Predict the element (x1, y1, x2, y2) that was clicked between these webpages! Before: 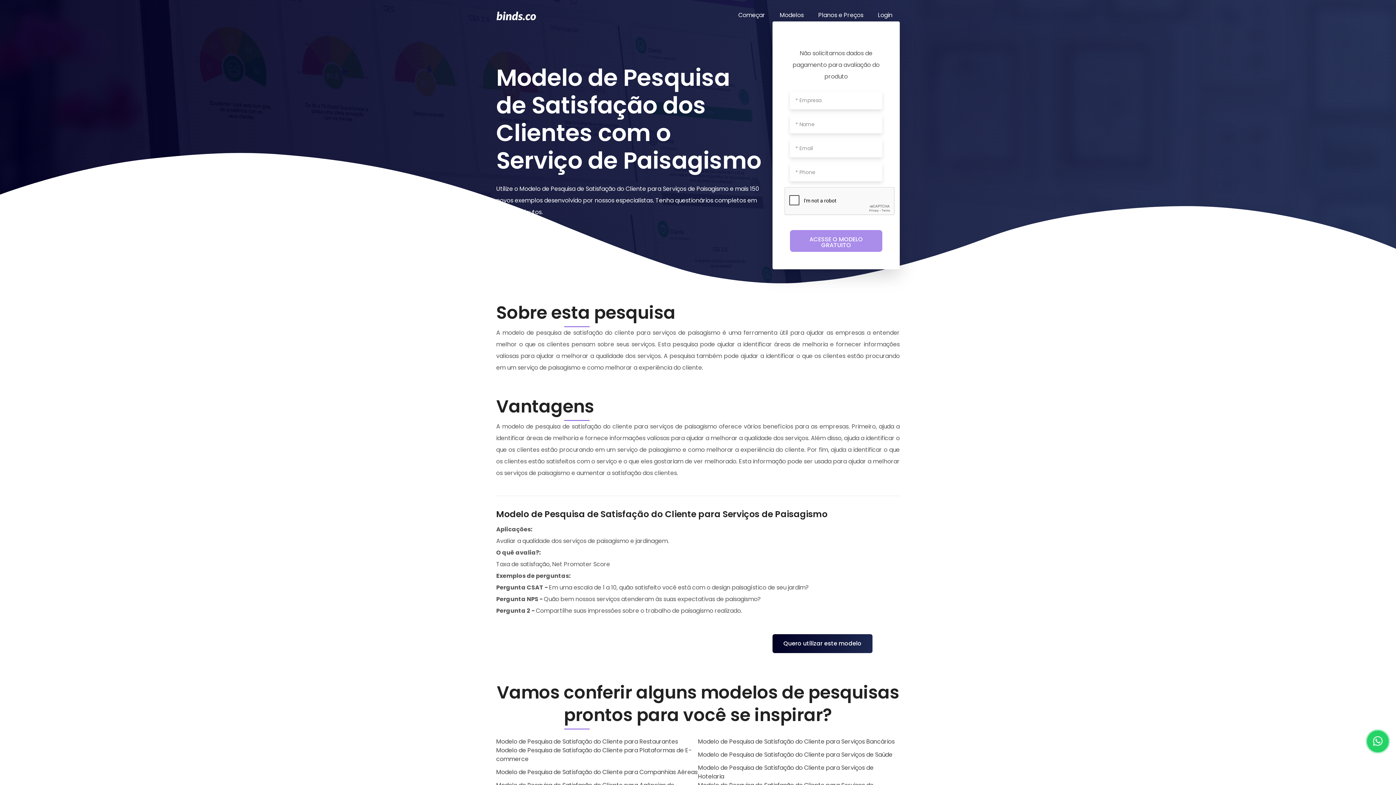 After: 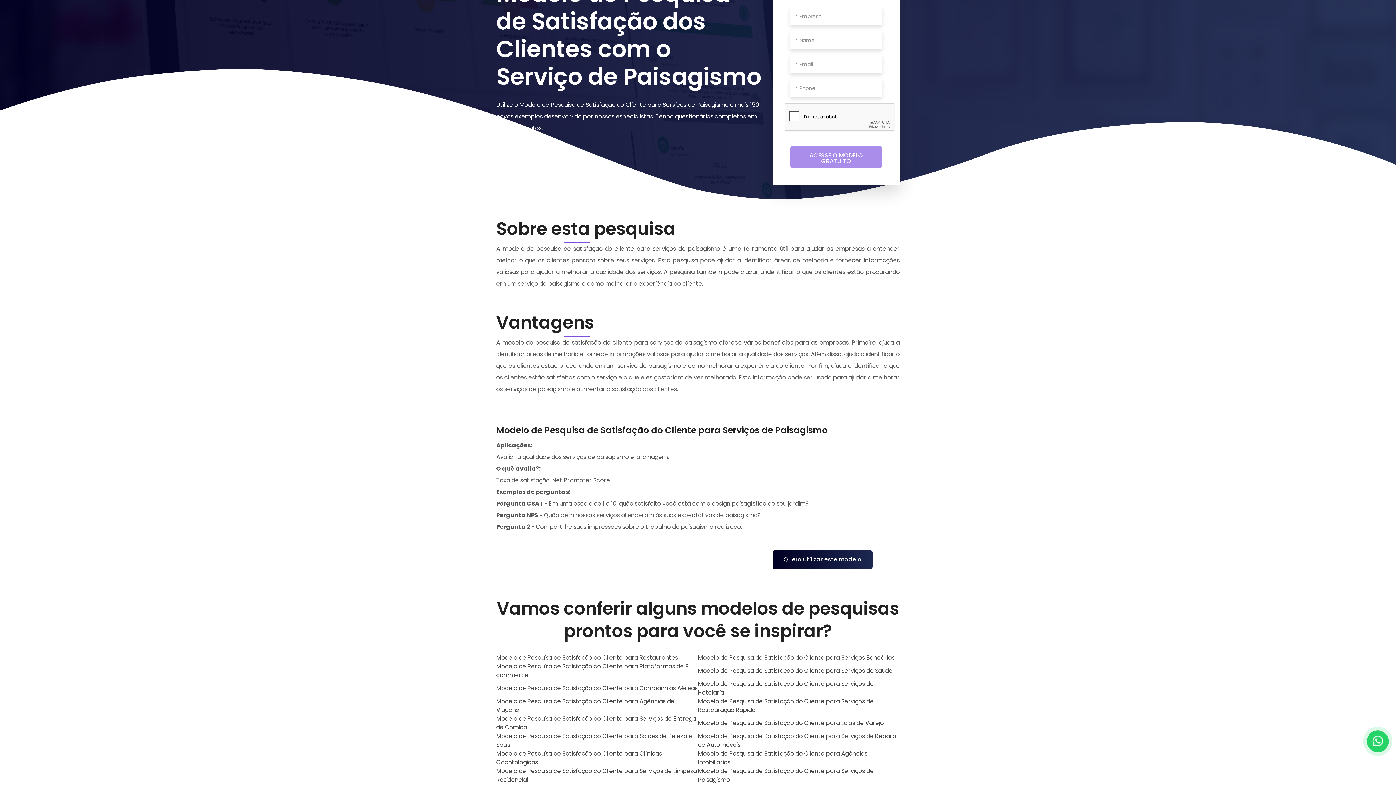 Action: label: ACESSE O MODELO GRATUITO bbox: (790, 230, 882, 252)